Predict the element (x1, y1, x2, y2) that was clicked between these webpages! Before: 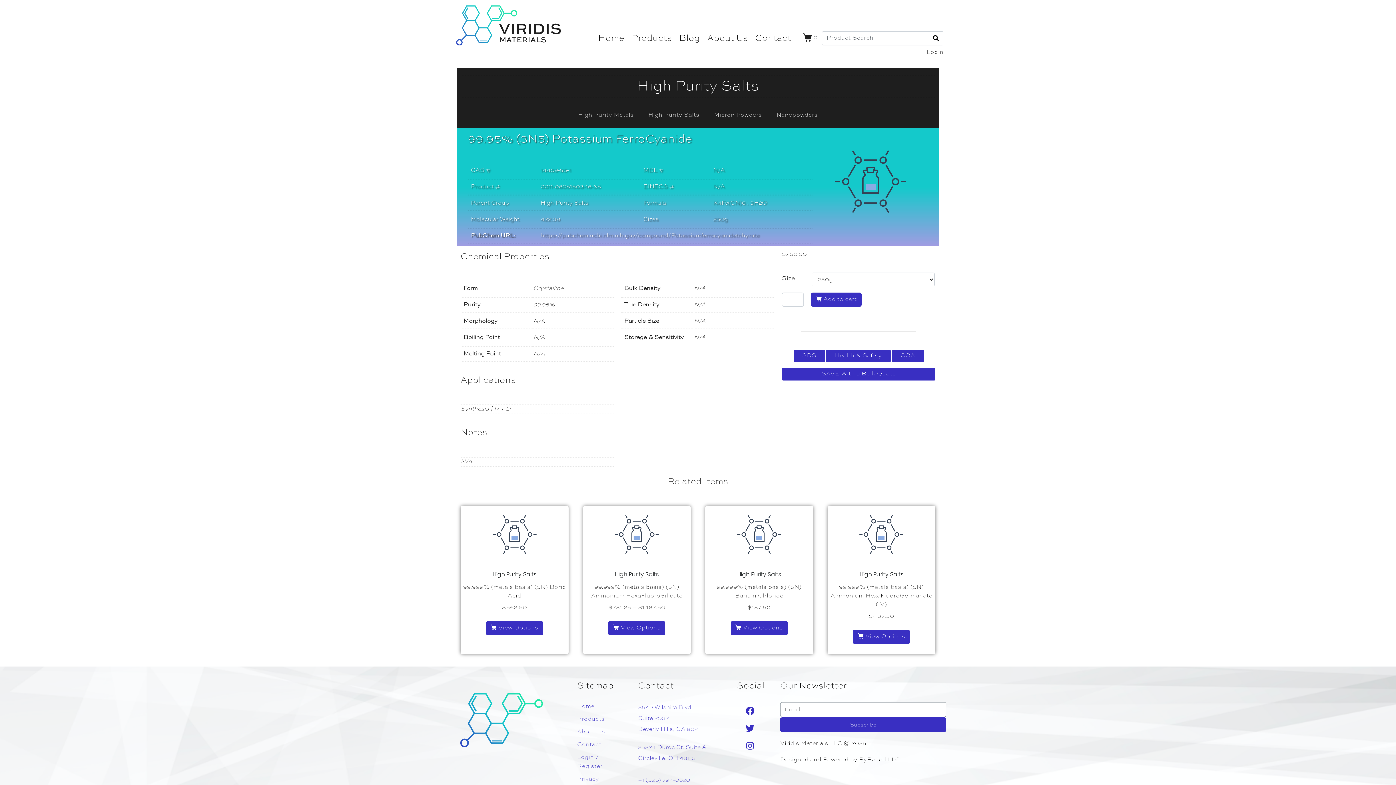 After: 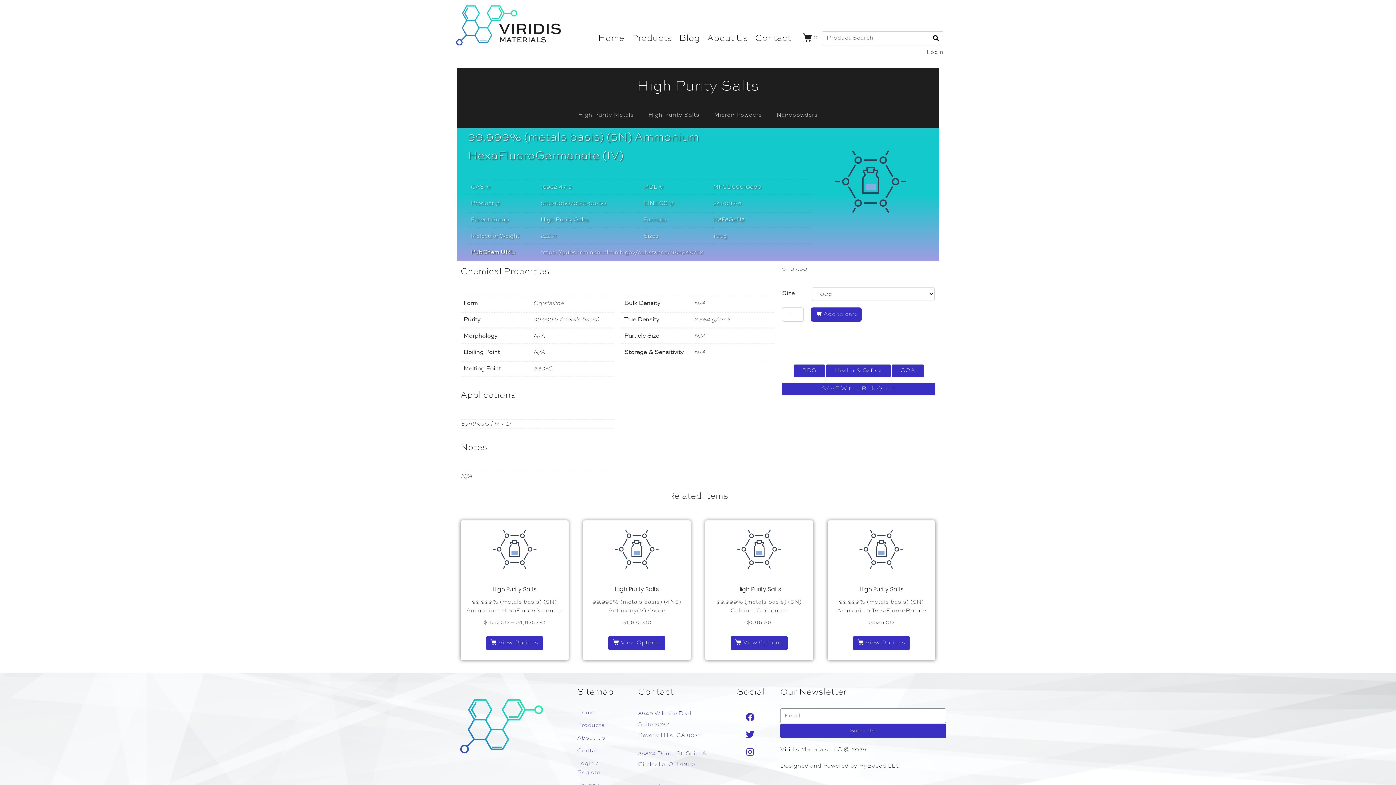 Action: label: Select options for “99.999% (metals basis) (5N) Ammonium HexaFluoroGermanate (IV)” bbox: (853, 630, 910, 644)